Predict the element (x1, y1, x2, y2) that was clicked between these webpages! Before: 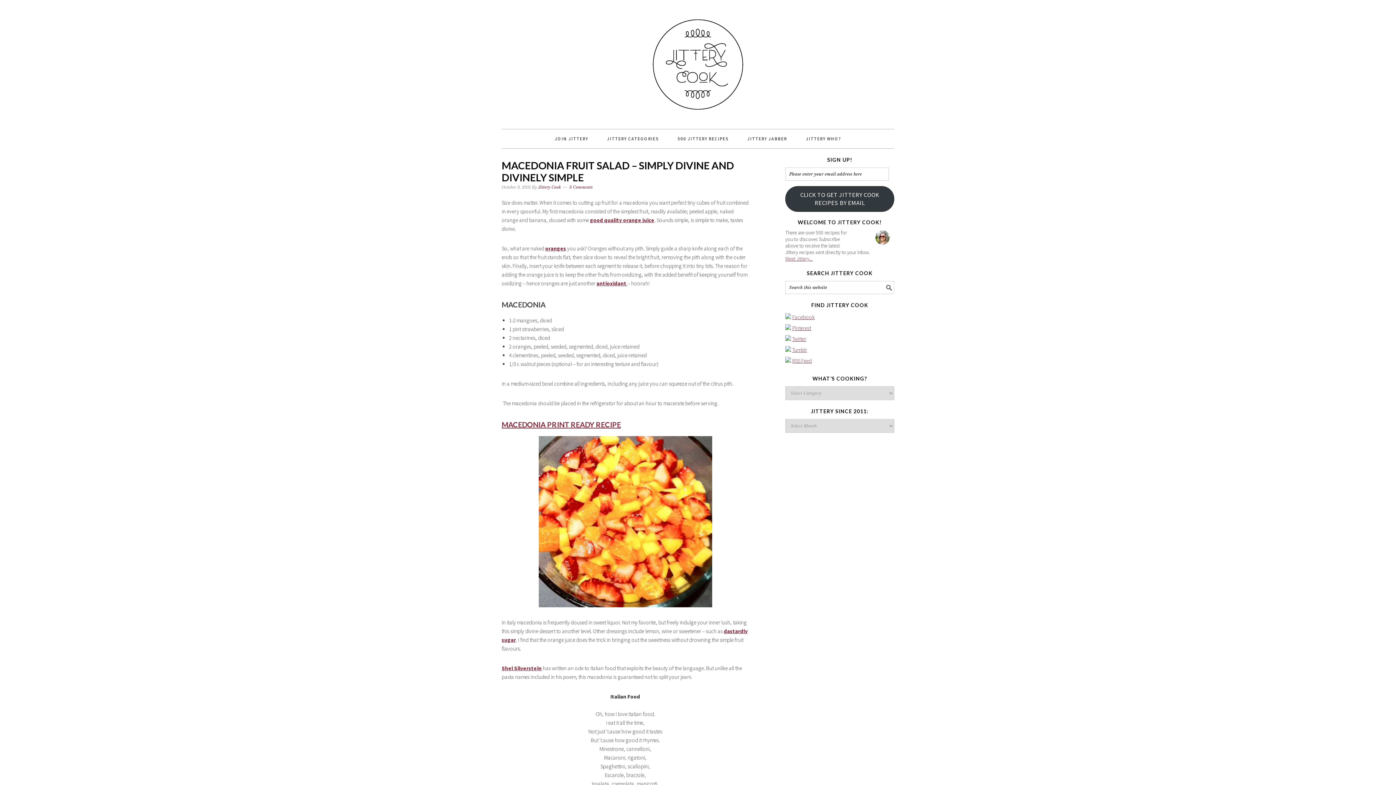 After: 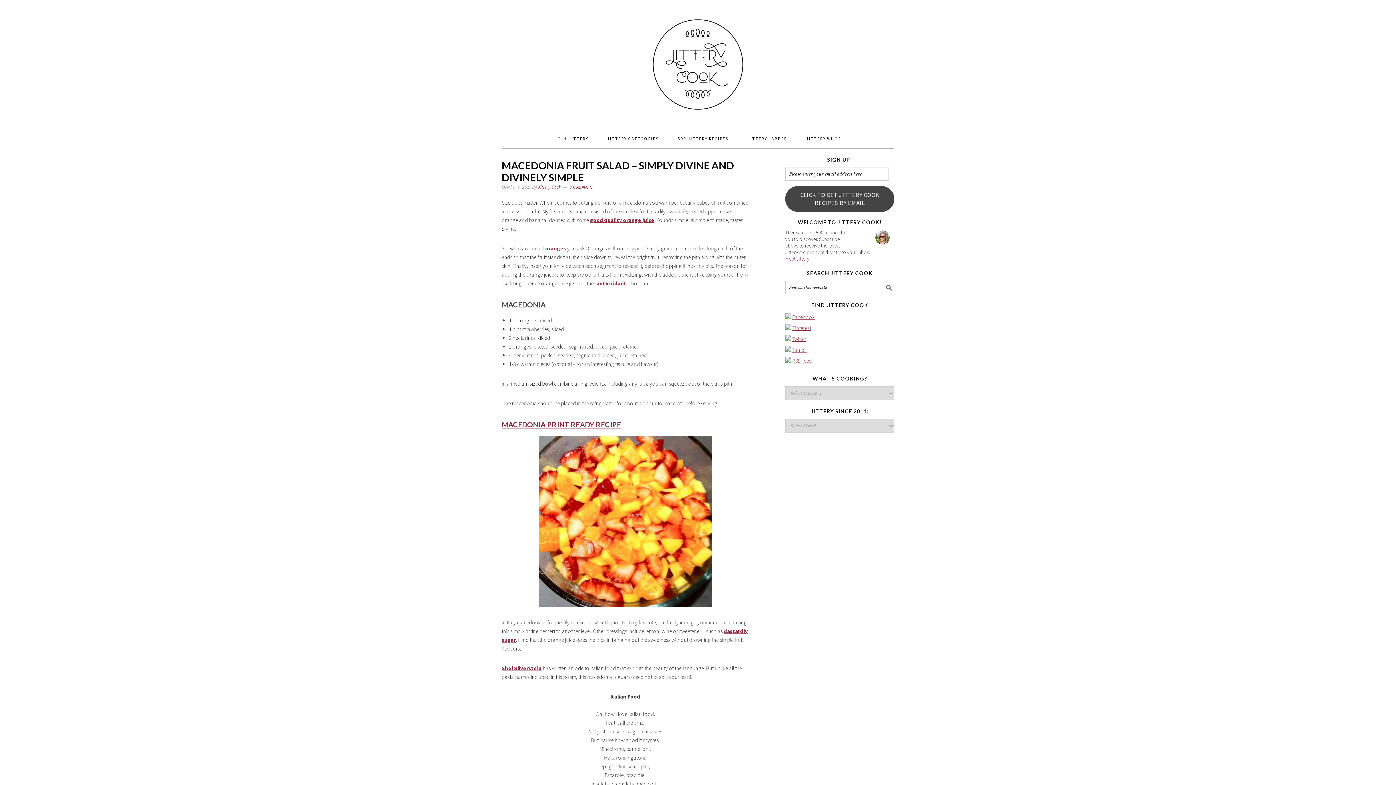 Action: bbox: (785, 186, 894, 211) label: CLICK TO GET JITTERY COOK RECIPES BY EMAIL